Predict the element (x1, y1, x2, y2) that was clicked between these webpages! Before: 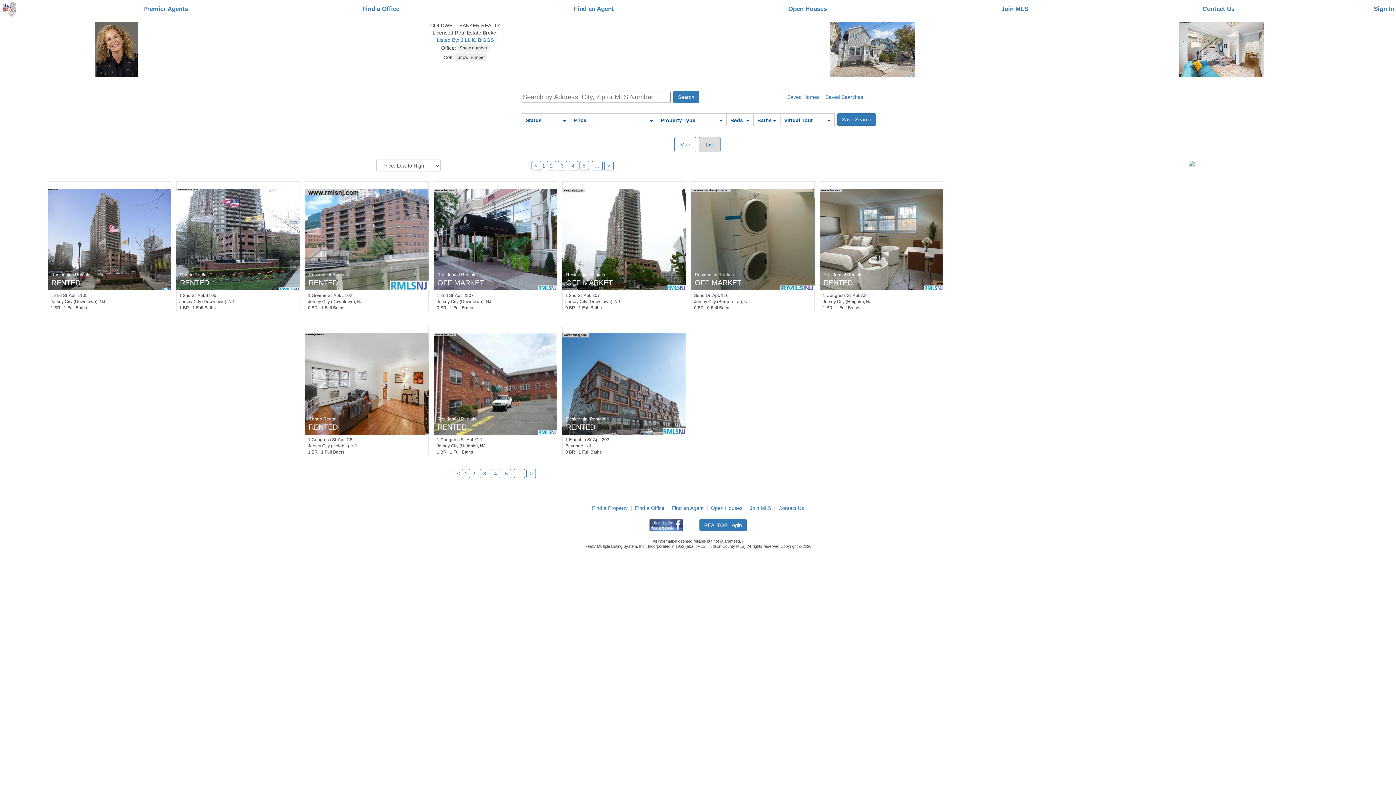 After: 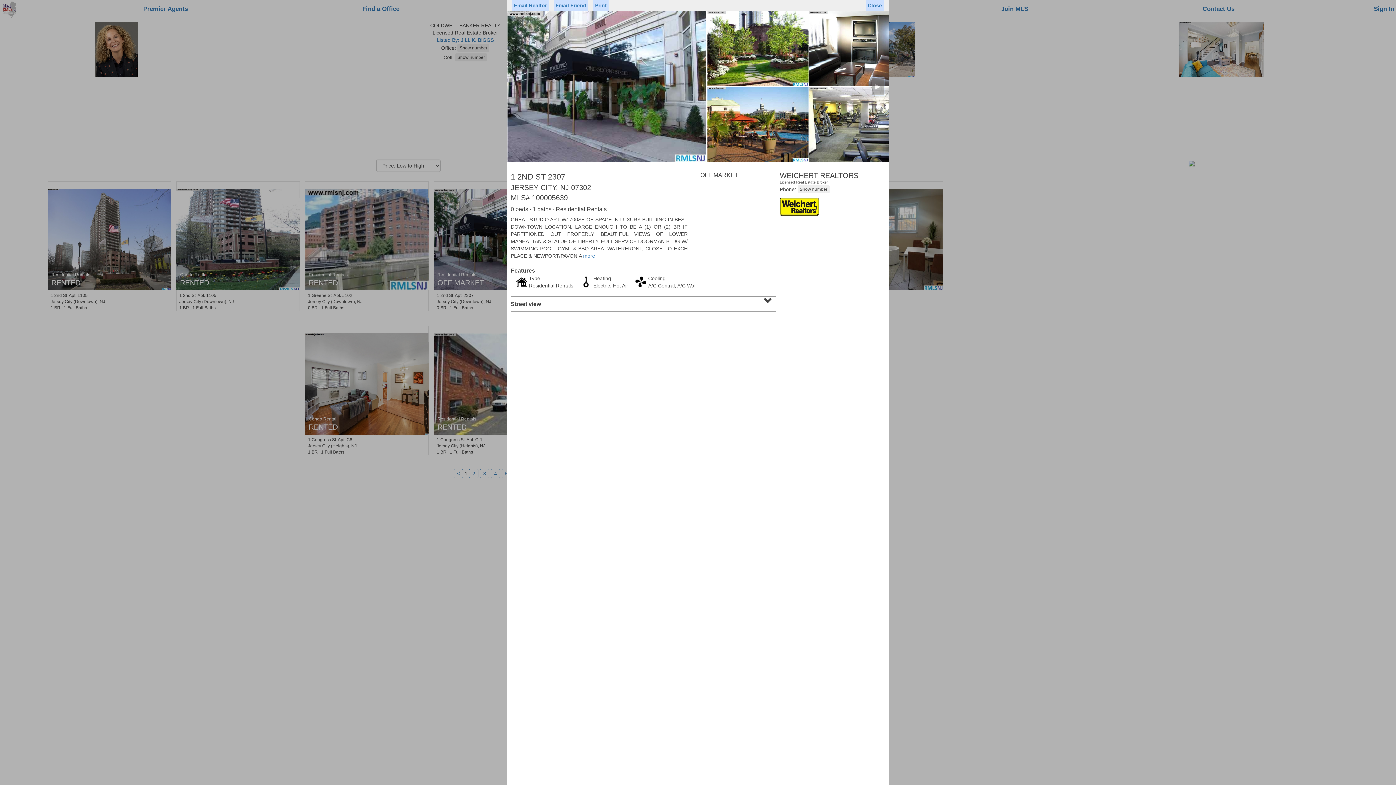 Action: bbox: (433, 188, 557, 290)